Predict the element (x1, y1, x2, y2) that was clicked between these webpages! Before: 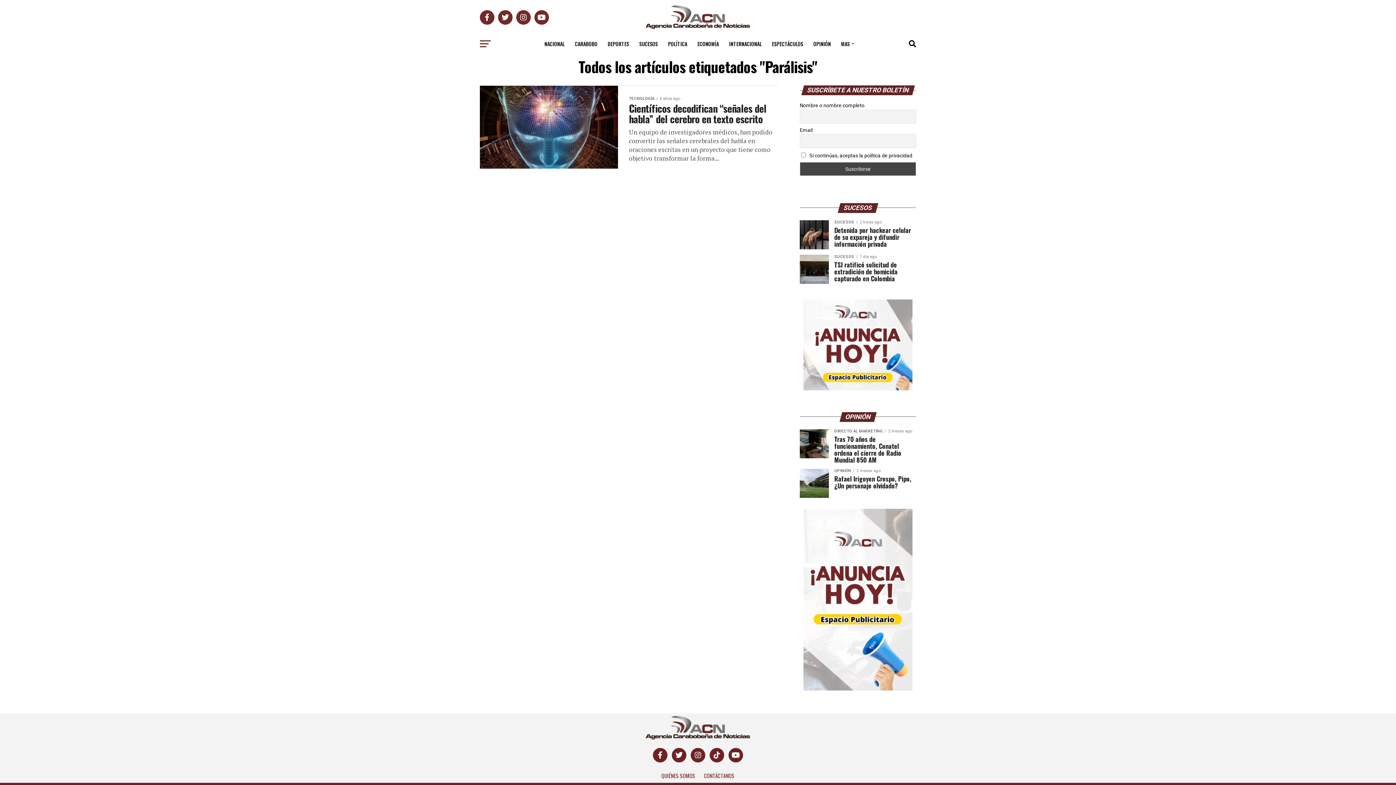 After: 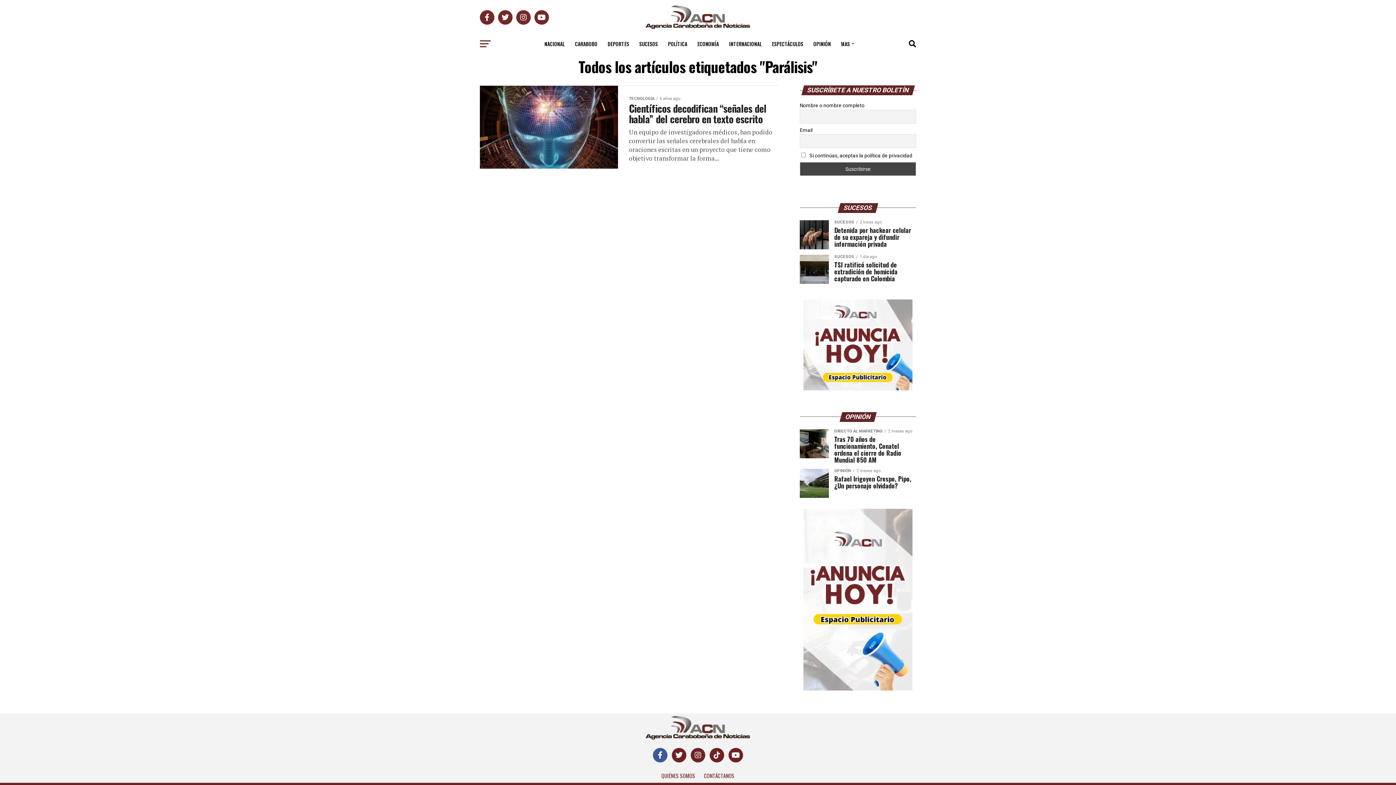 Action: bbox: (653, 748, 667, 762)